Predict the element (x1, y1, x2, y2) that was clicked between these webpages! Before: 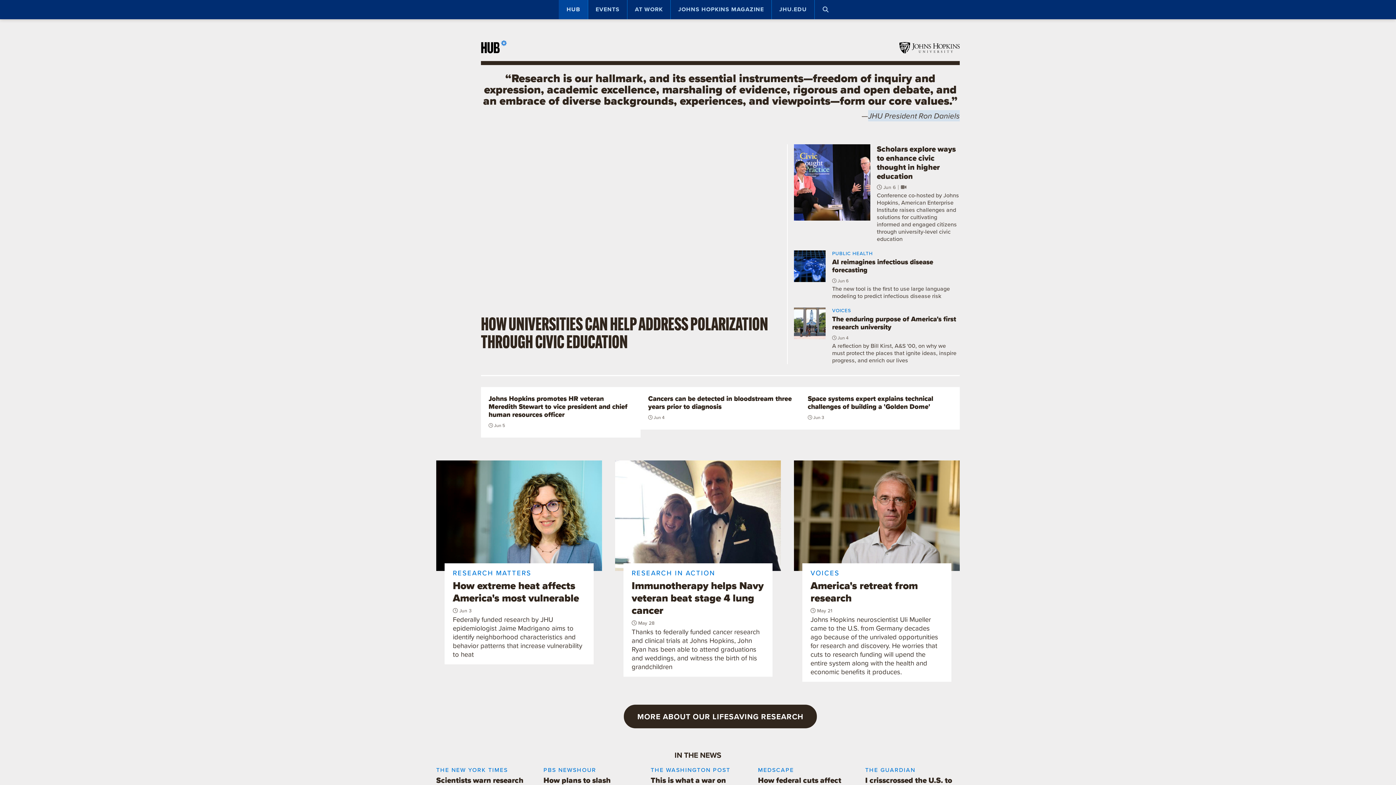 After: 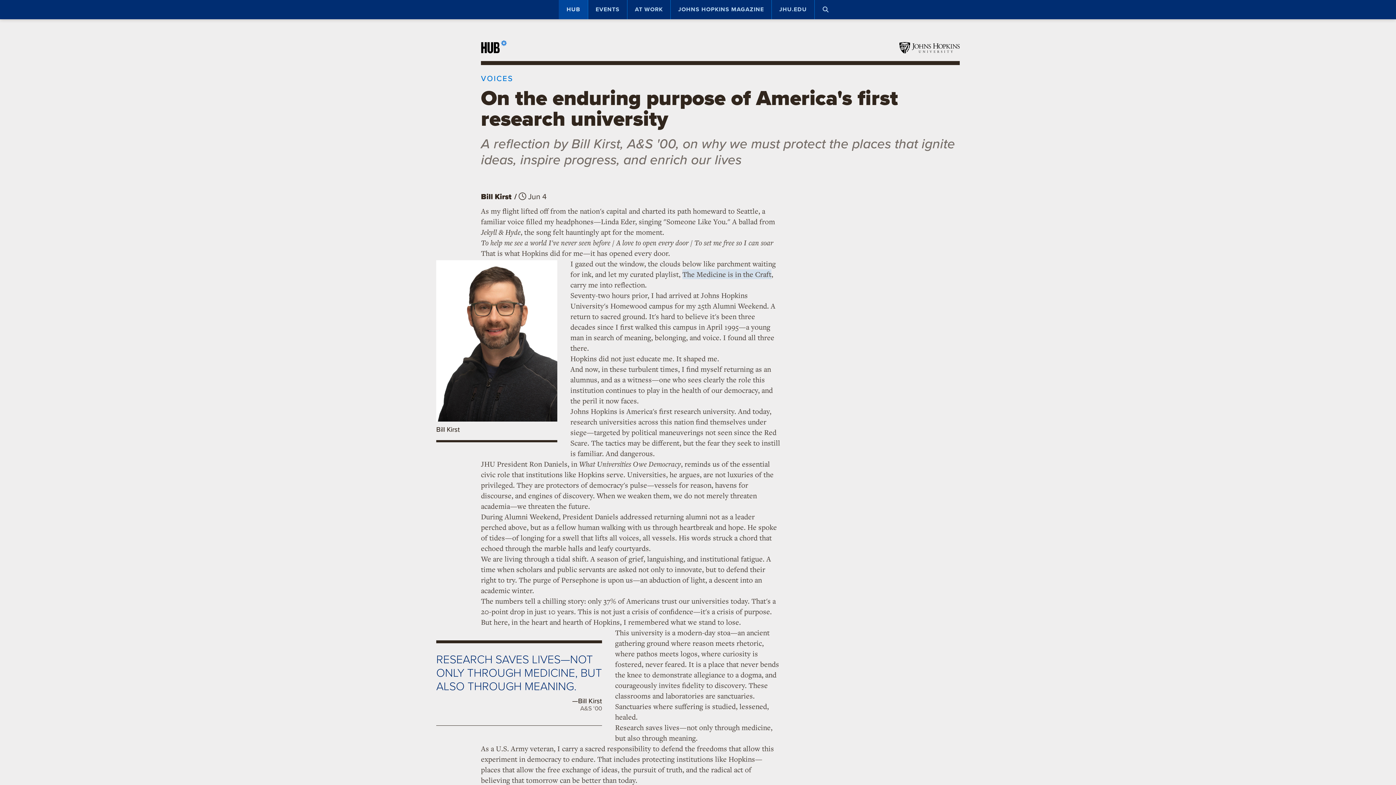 Action: bbox: (794, 307, 825, 339)